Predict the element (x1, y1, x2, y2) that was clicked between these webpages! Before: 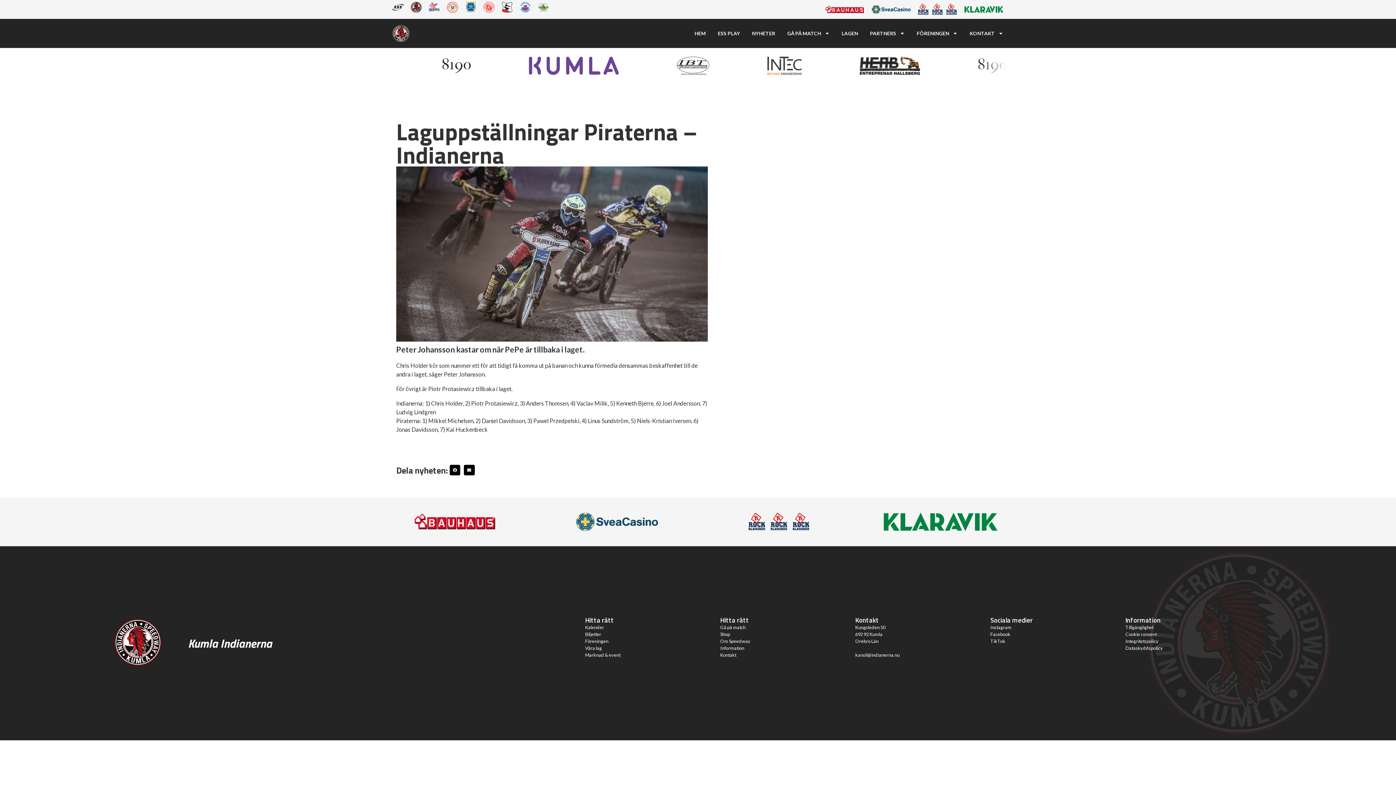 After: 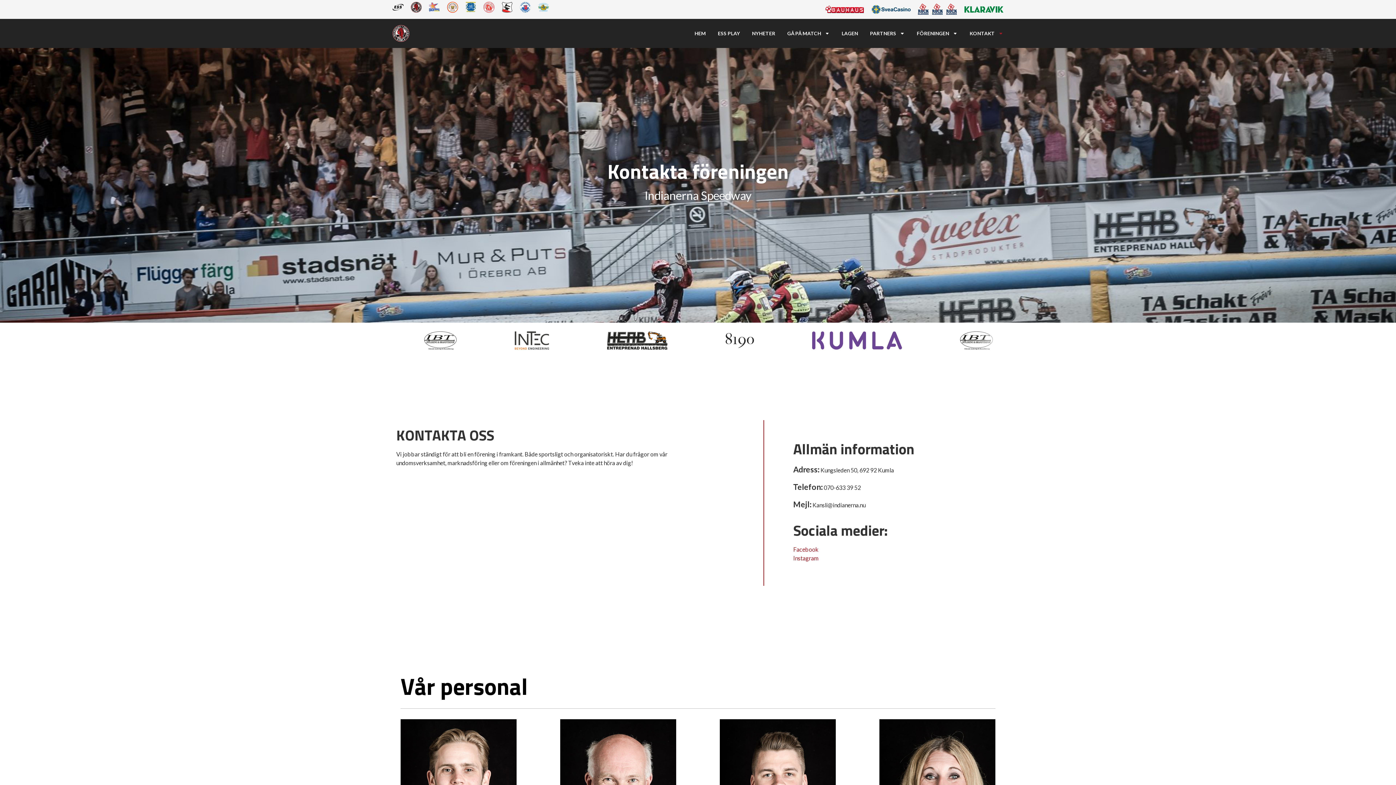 Action: bbox: (720, 652, 736, 658) label: Kontakt